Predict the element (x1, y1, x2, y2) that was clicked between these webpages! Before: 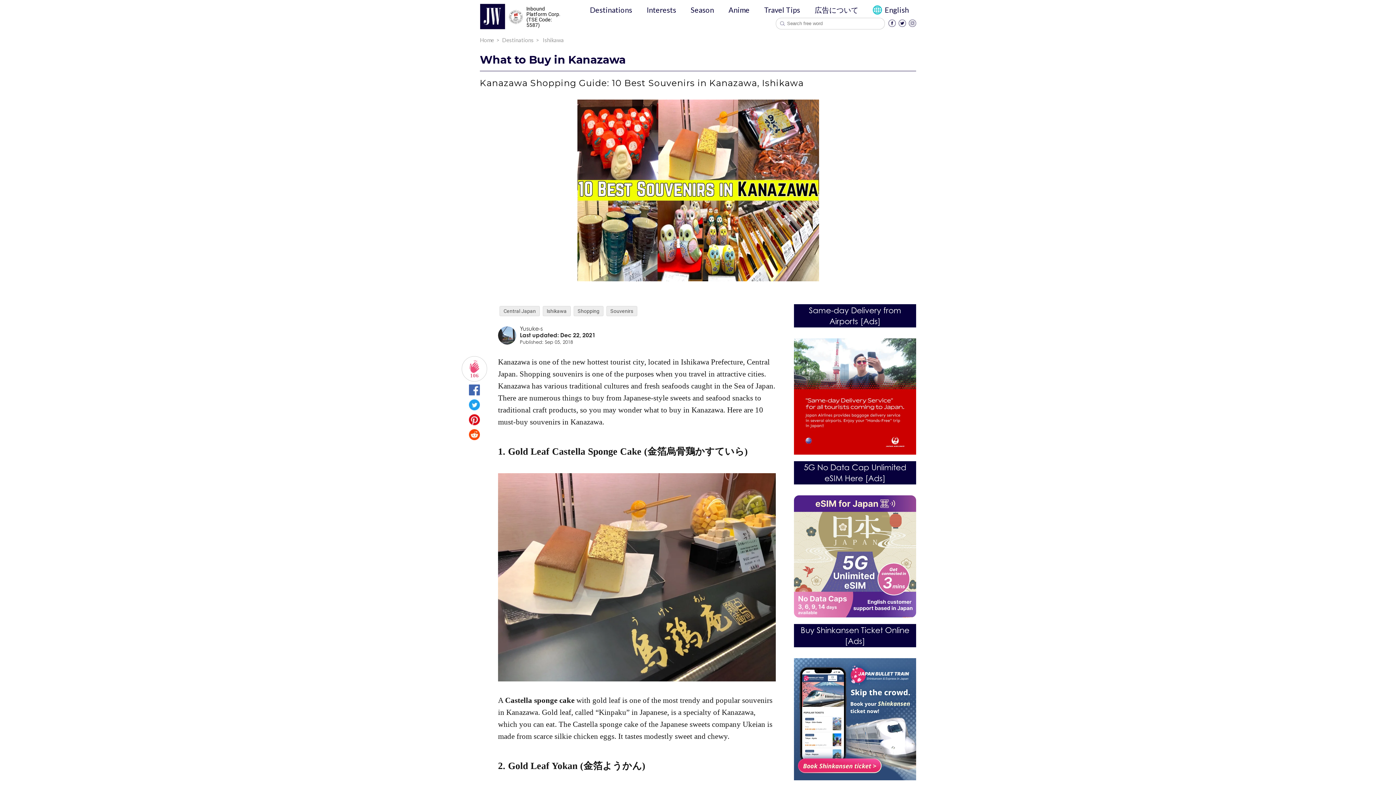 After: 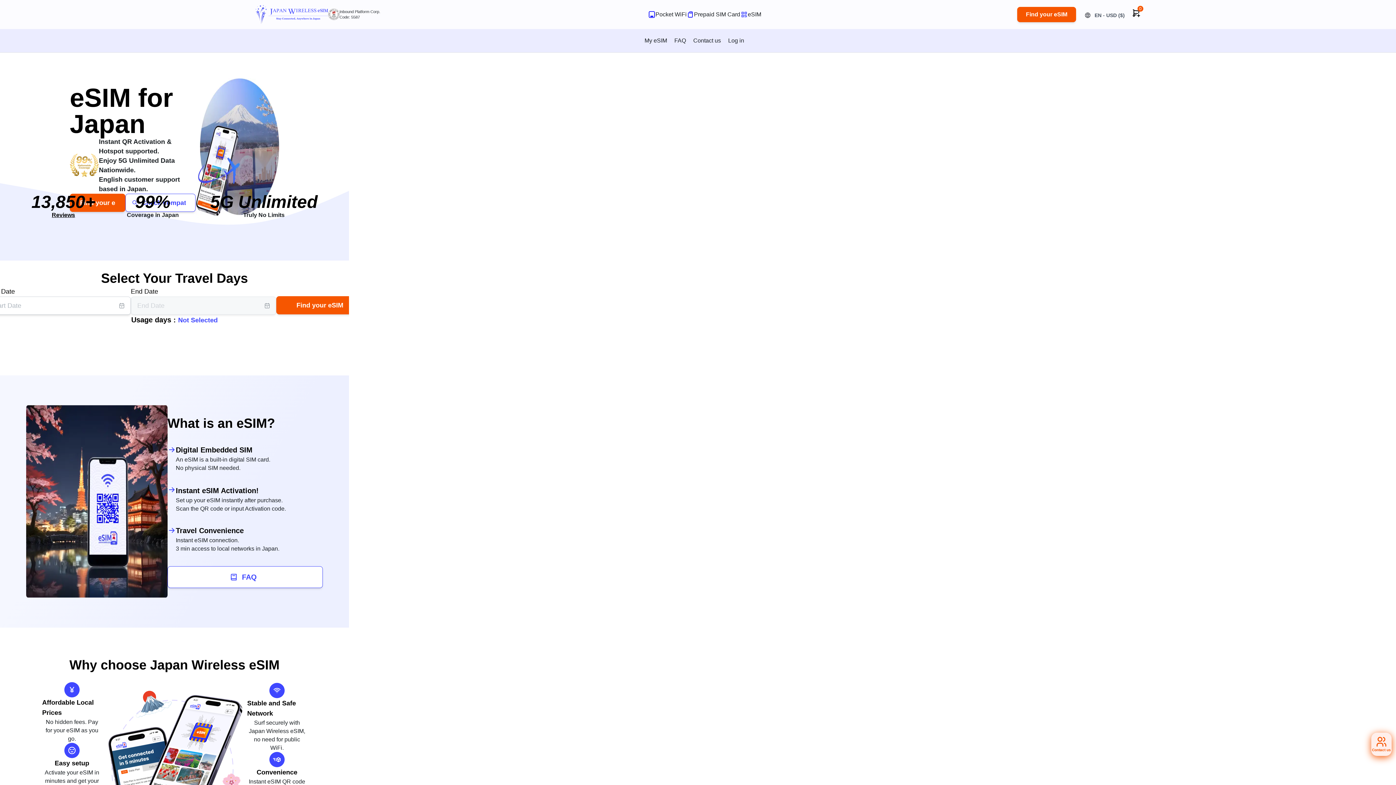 Action: bbox: (794, 611, 916, 619)